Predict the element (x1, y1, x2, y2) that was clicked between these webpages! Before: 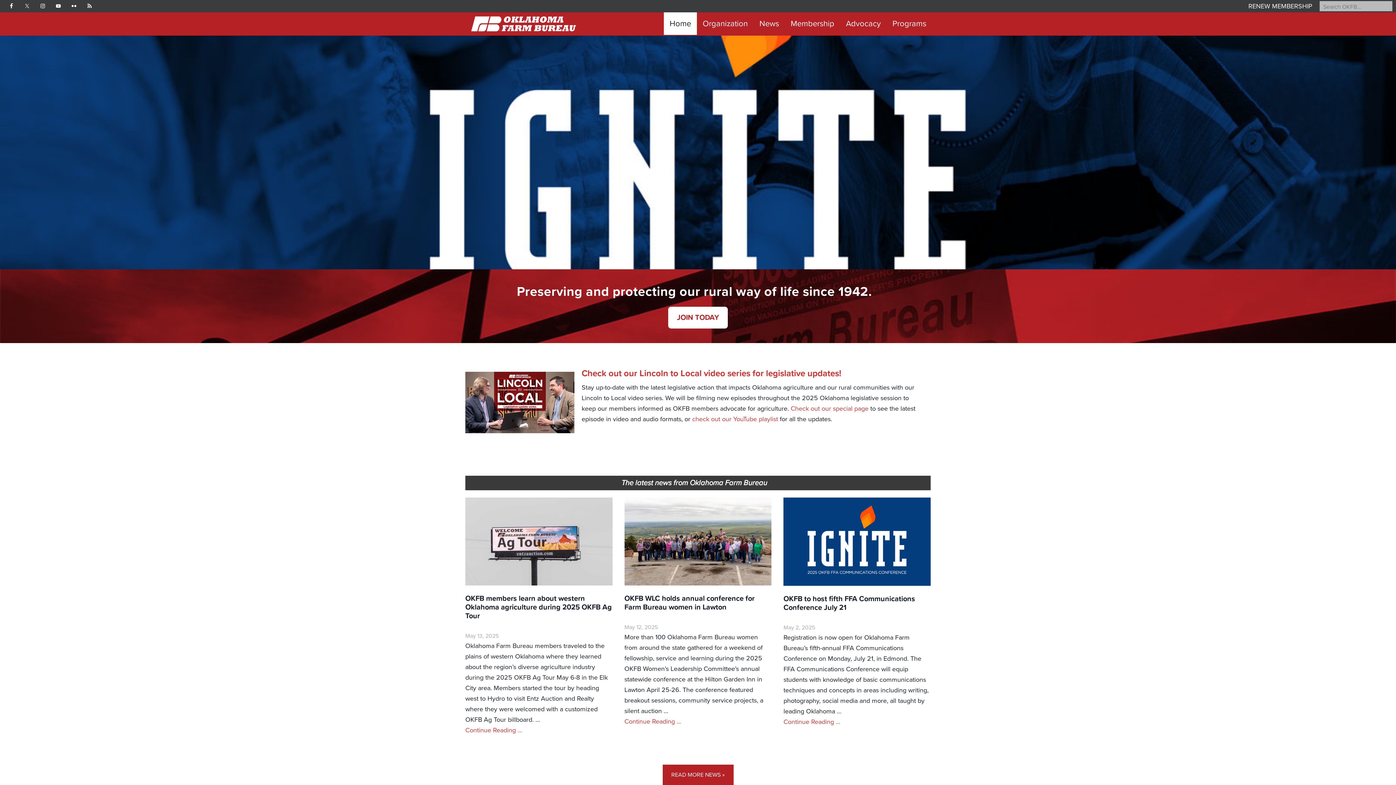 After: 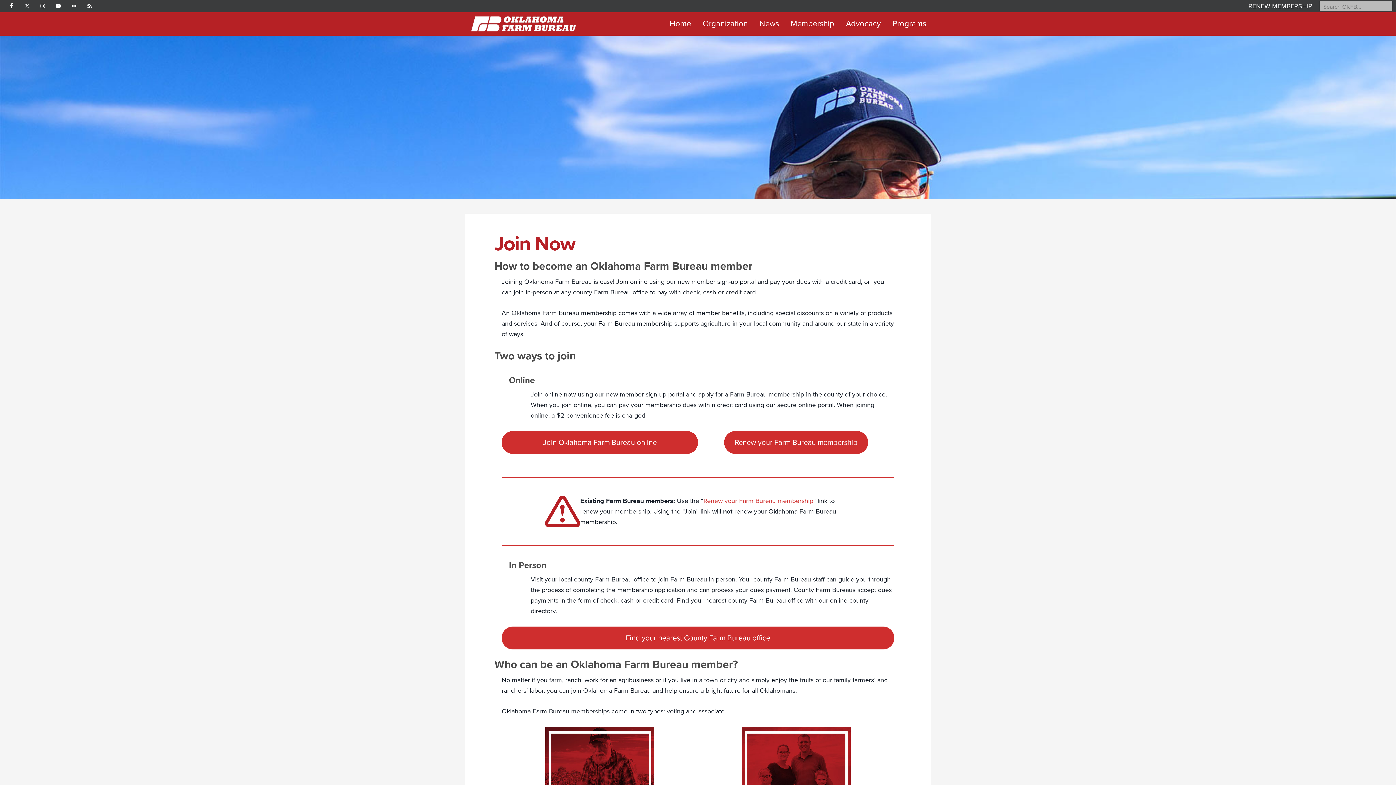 Action: label: JOIN TODAY bbox: (668, 306, 728, 328)